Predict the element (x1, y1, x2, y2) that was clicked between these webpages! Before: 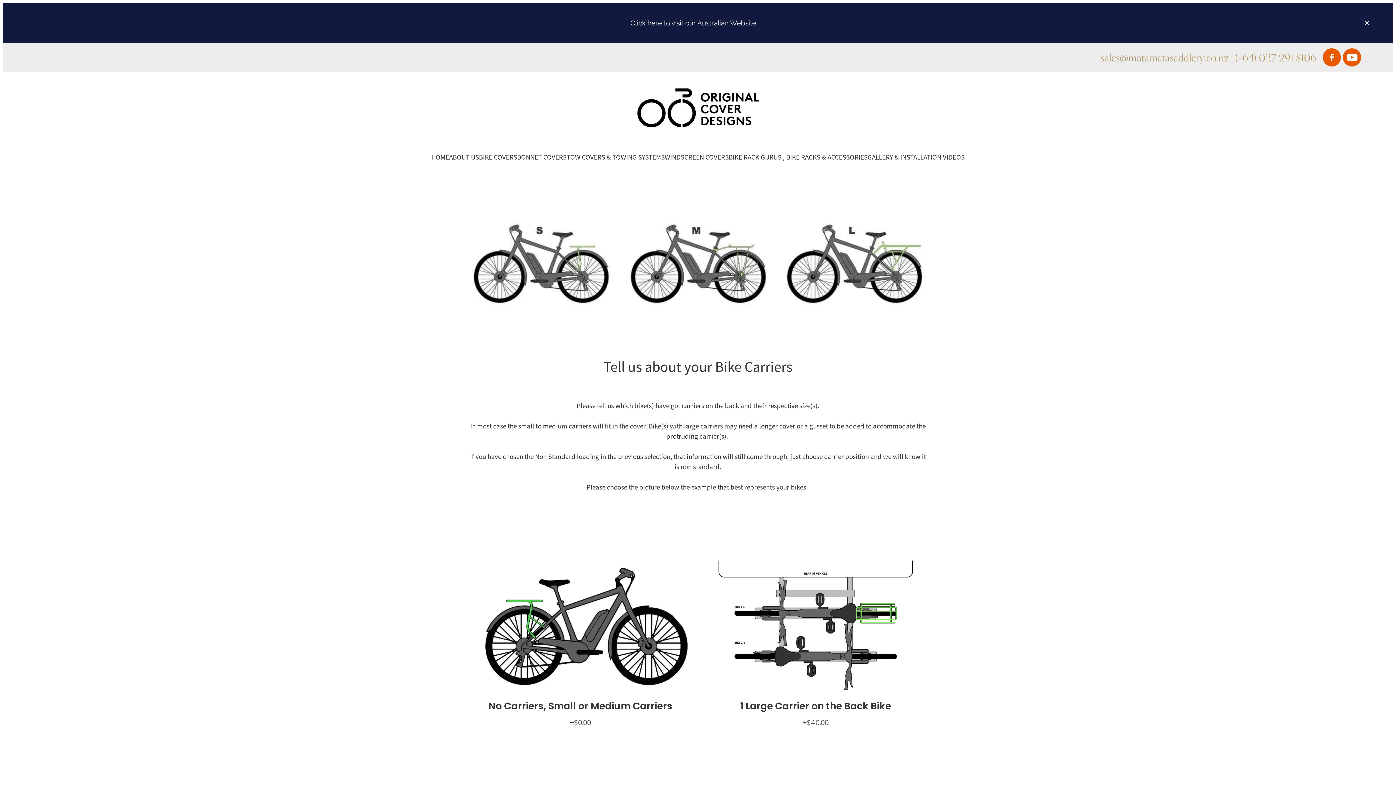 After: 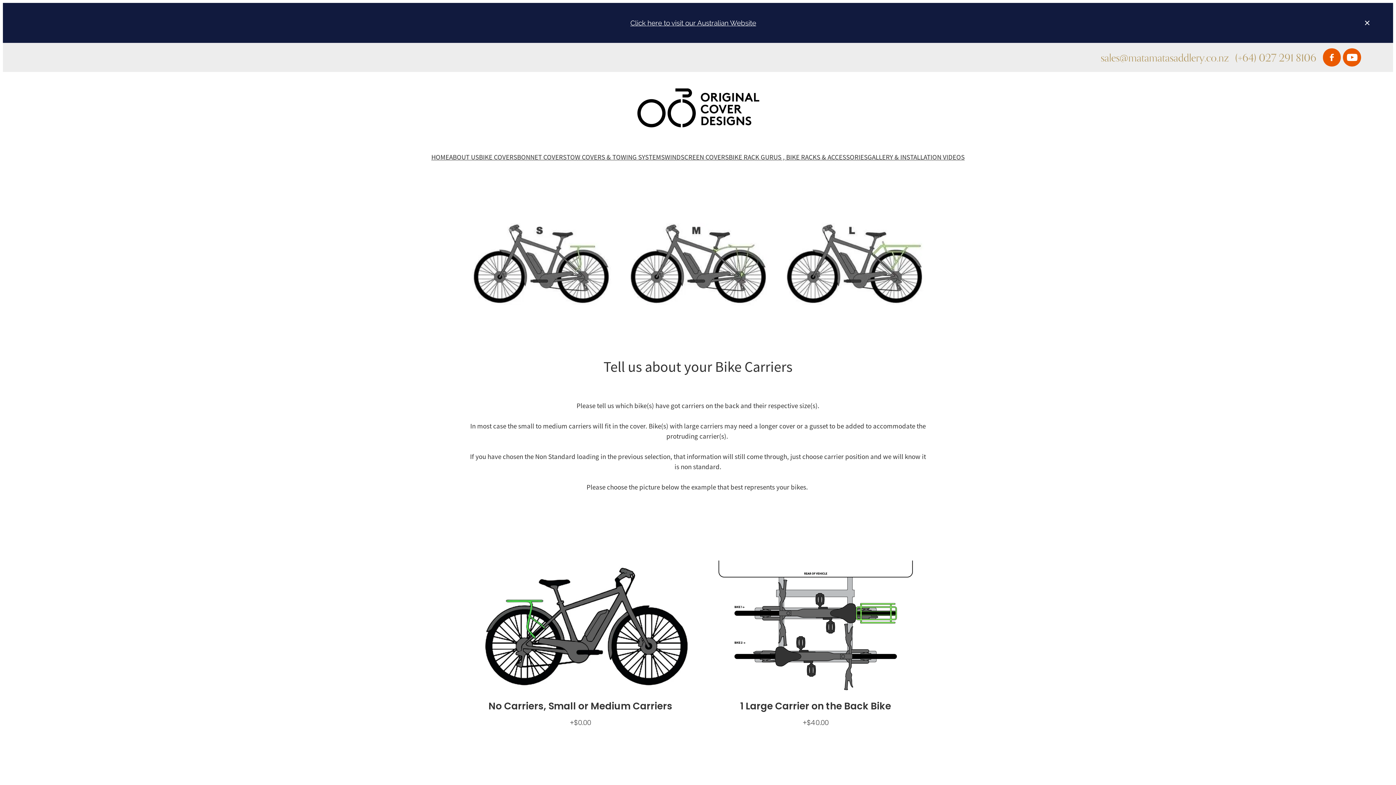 Action: bbox: (1101, 51, 1229, 63) label: sales@matamatasaddlery.co.nz